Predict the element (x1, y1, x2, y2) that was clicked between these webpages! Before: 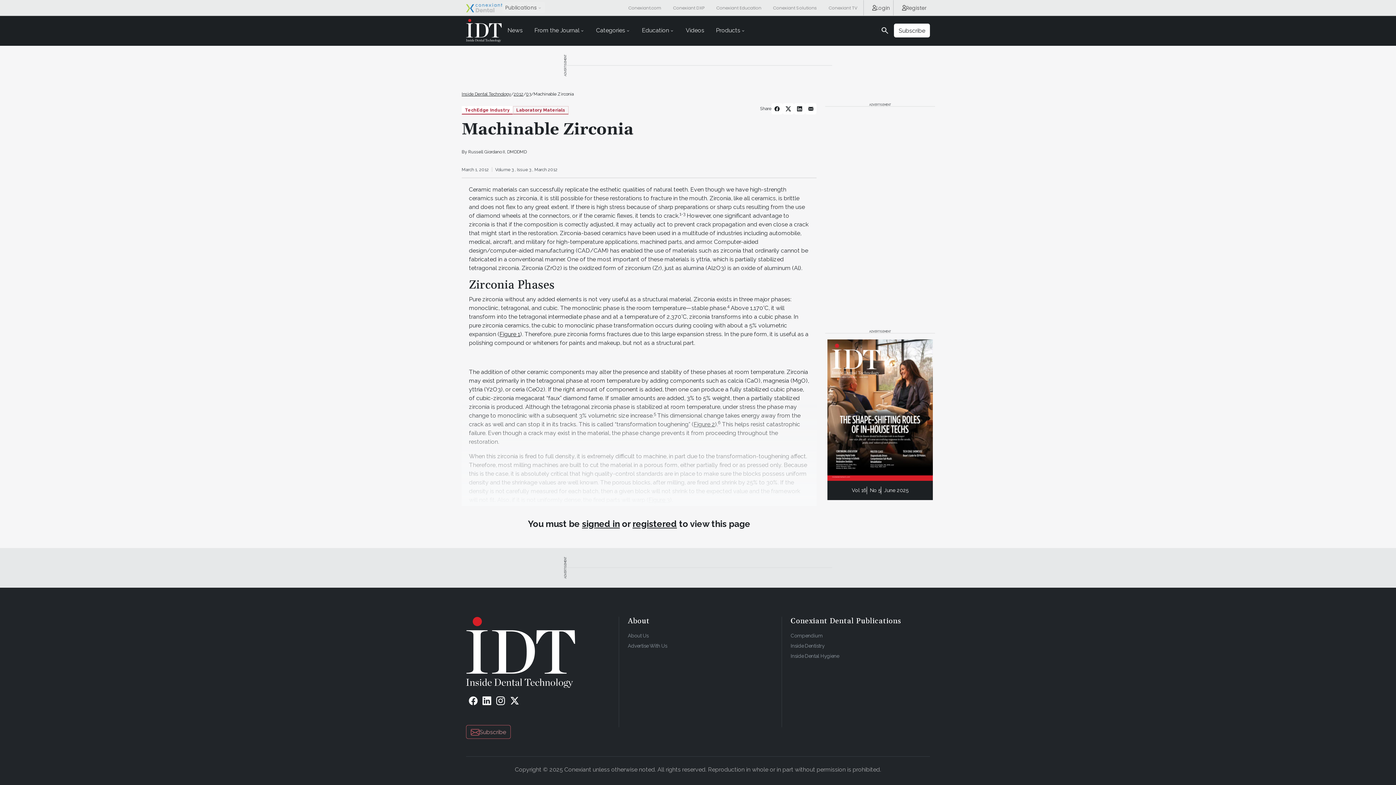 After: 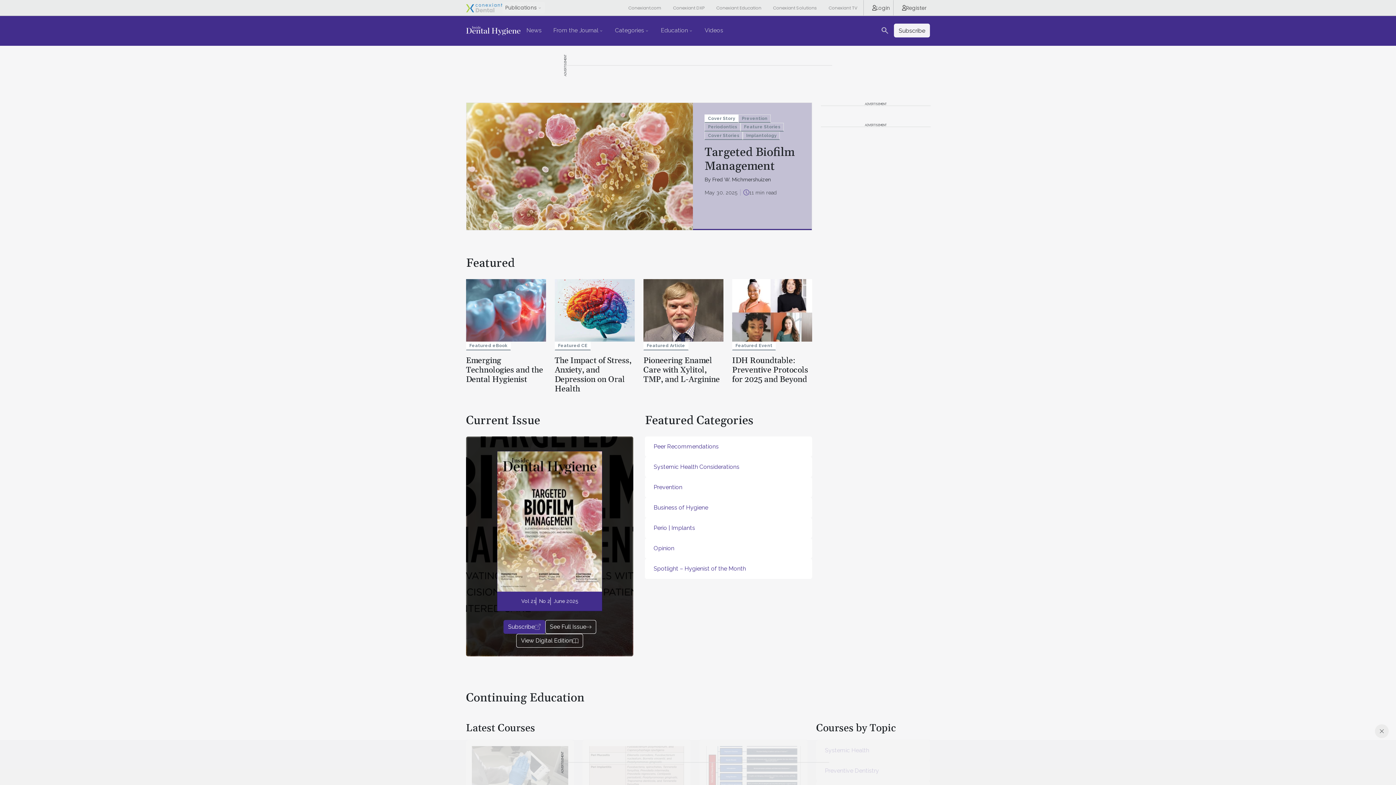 Action: label: Inside Dental Hygiene bbox: (790, 653, 839, 659)